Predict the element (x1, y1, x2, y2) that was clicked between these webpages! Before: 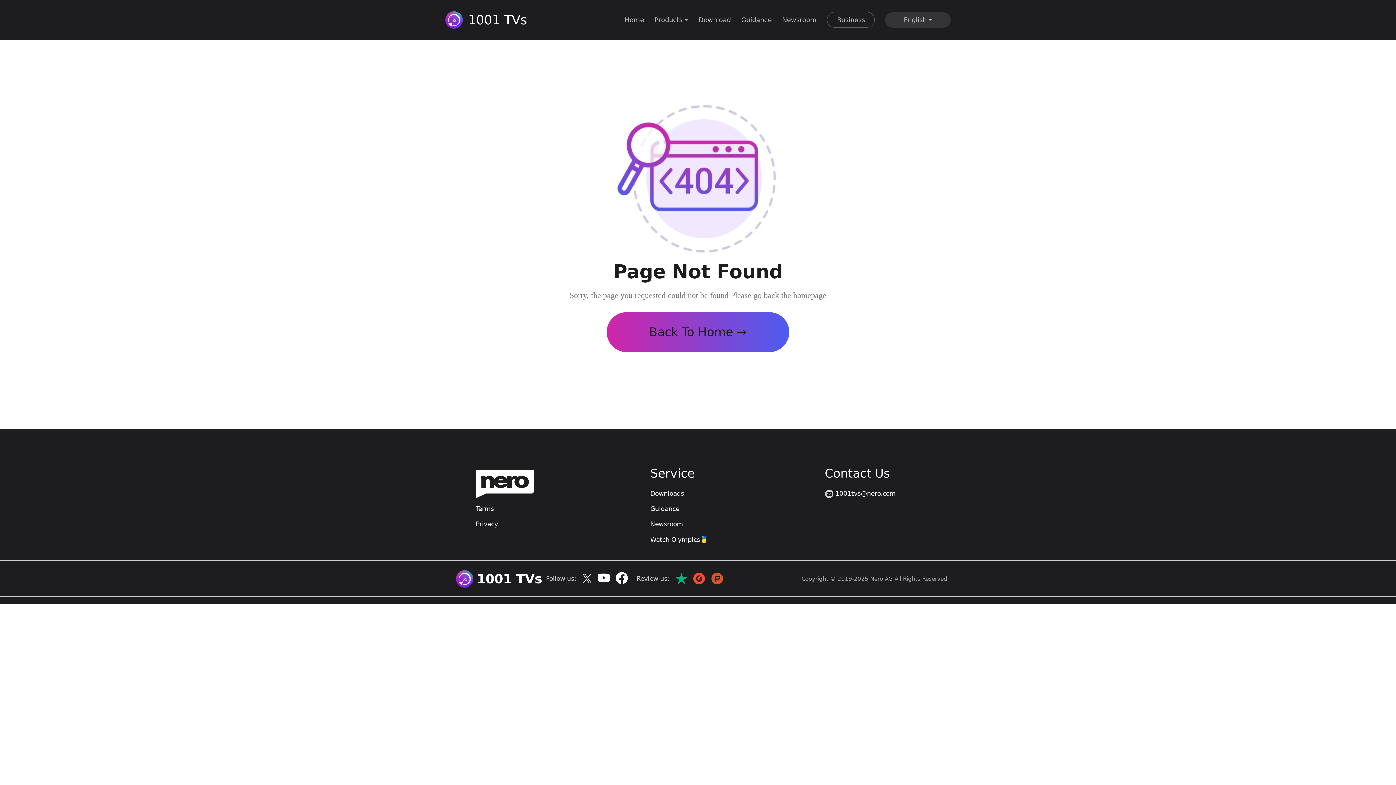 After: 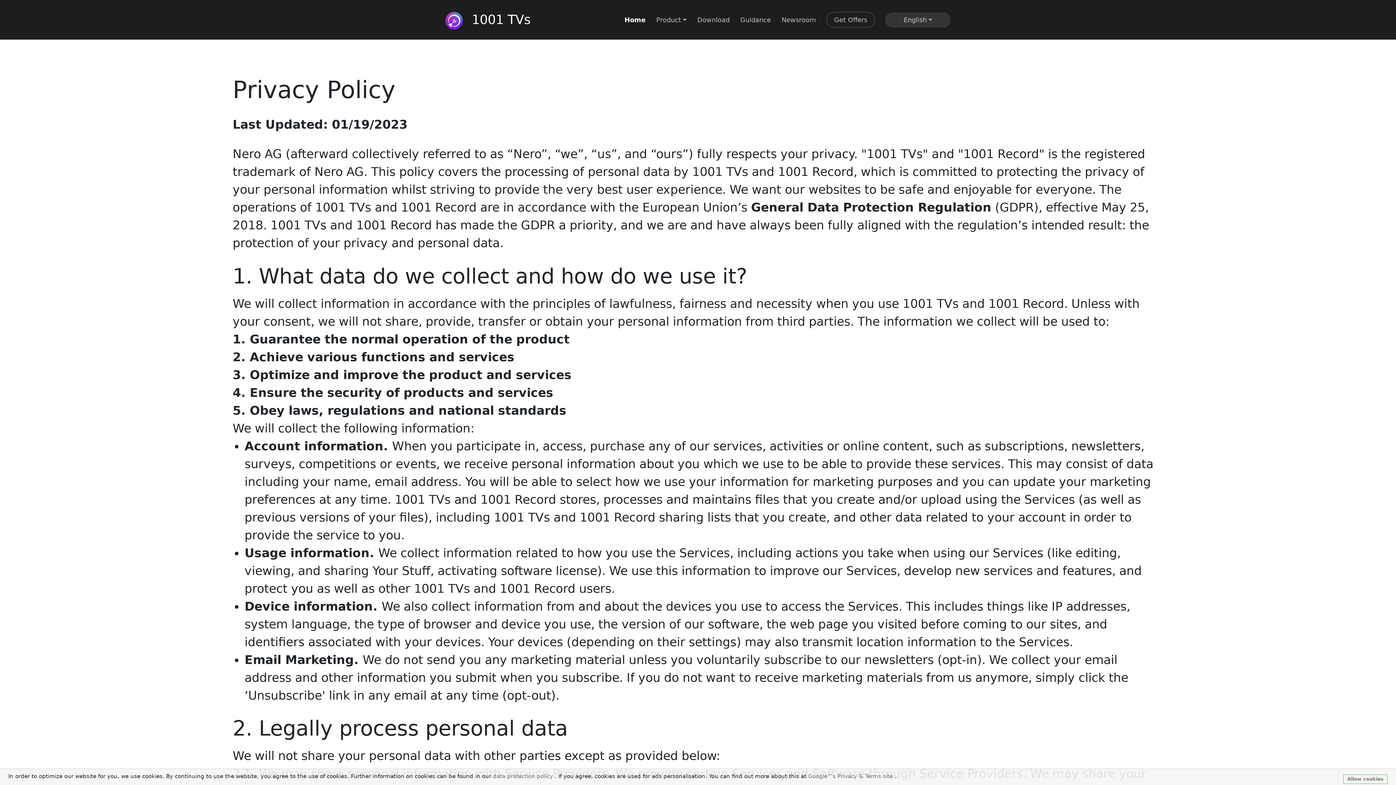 Action: label: Privacy bbox: (475, 519, 595, 529)